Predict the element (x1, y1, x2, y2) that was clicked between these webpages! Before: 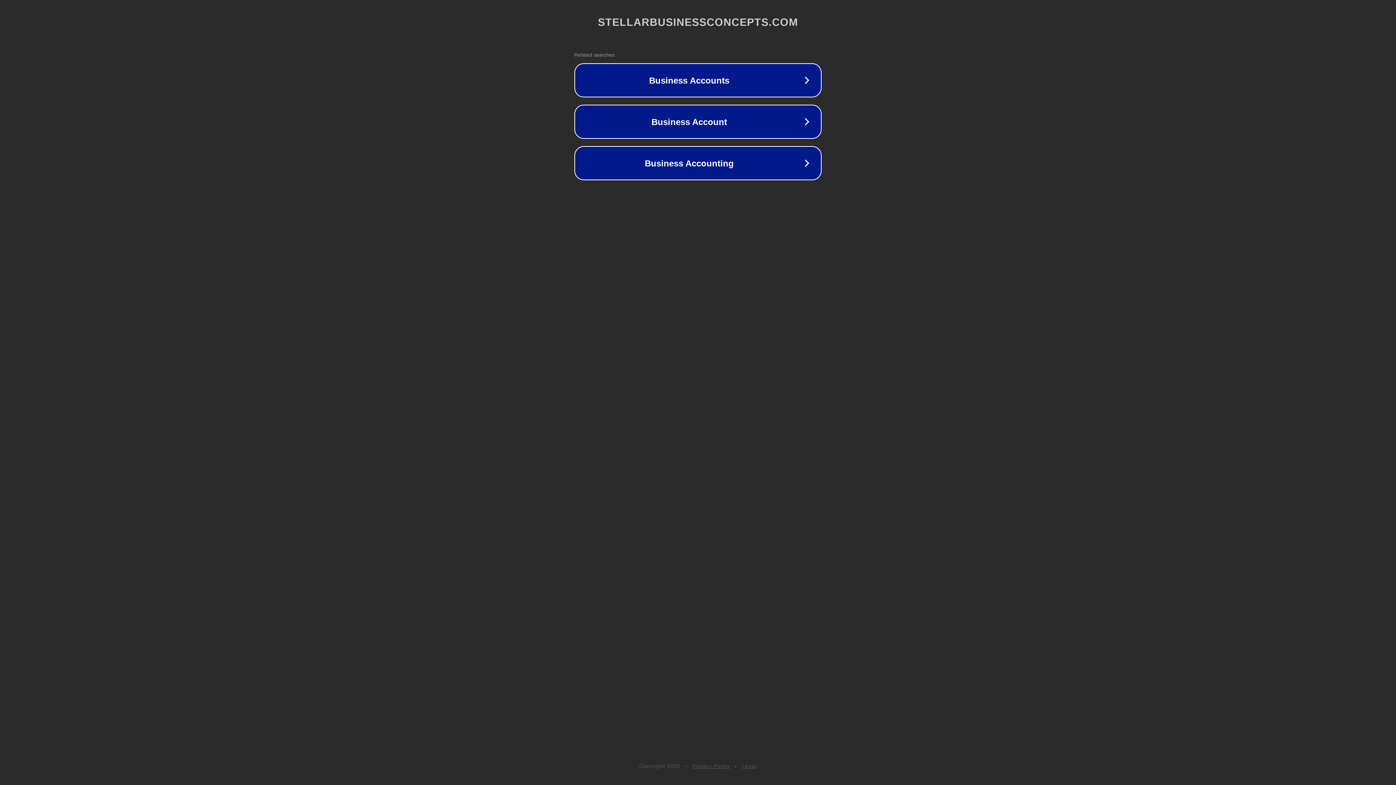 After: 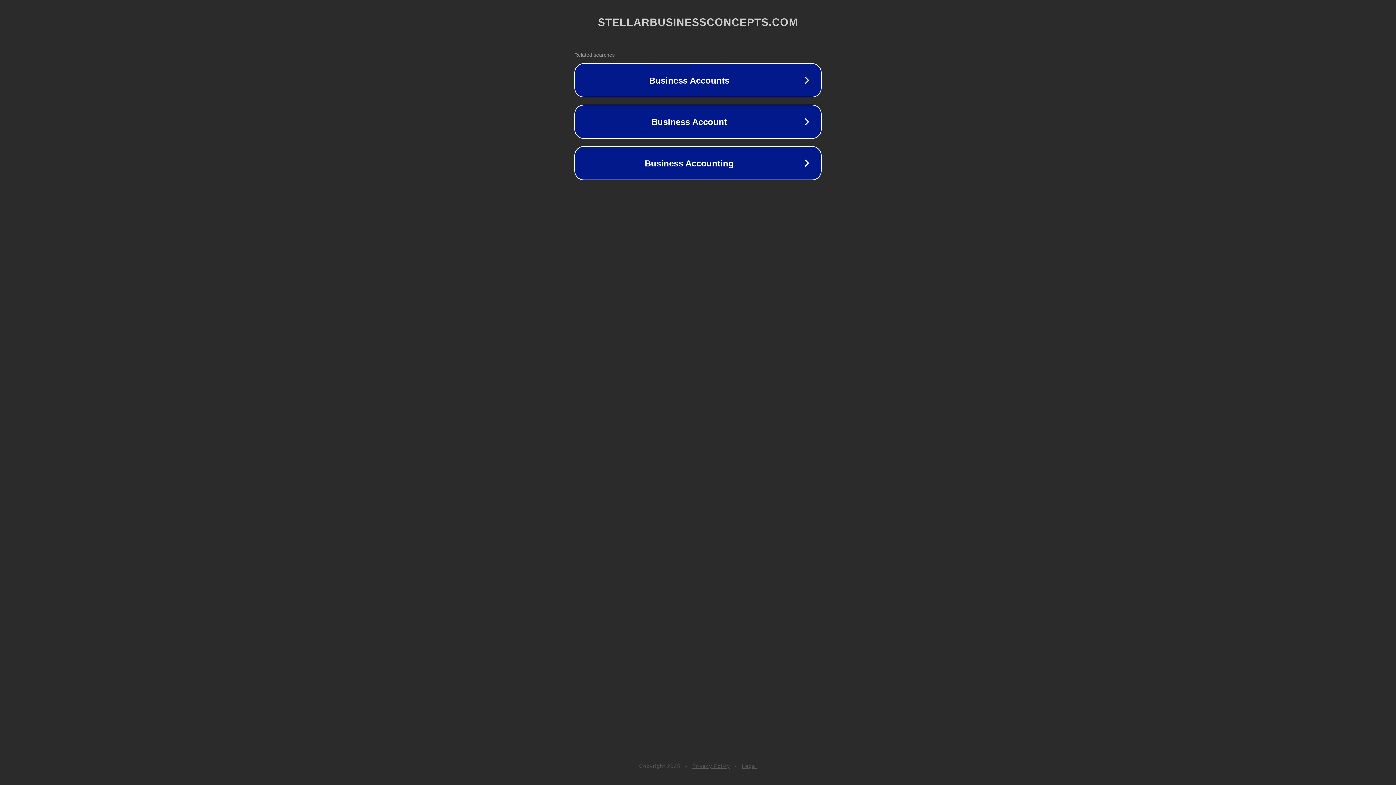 Action: bbox: (742, 763, 757, 769) label: Legal